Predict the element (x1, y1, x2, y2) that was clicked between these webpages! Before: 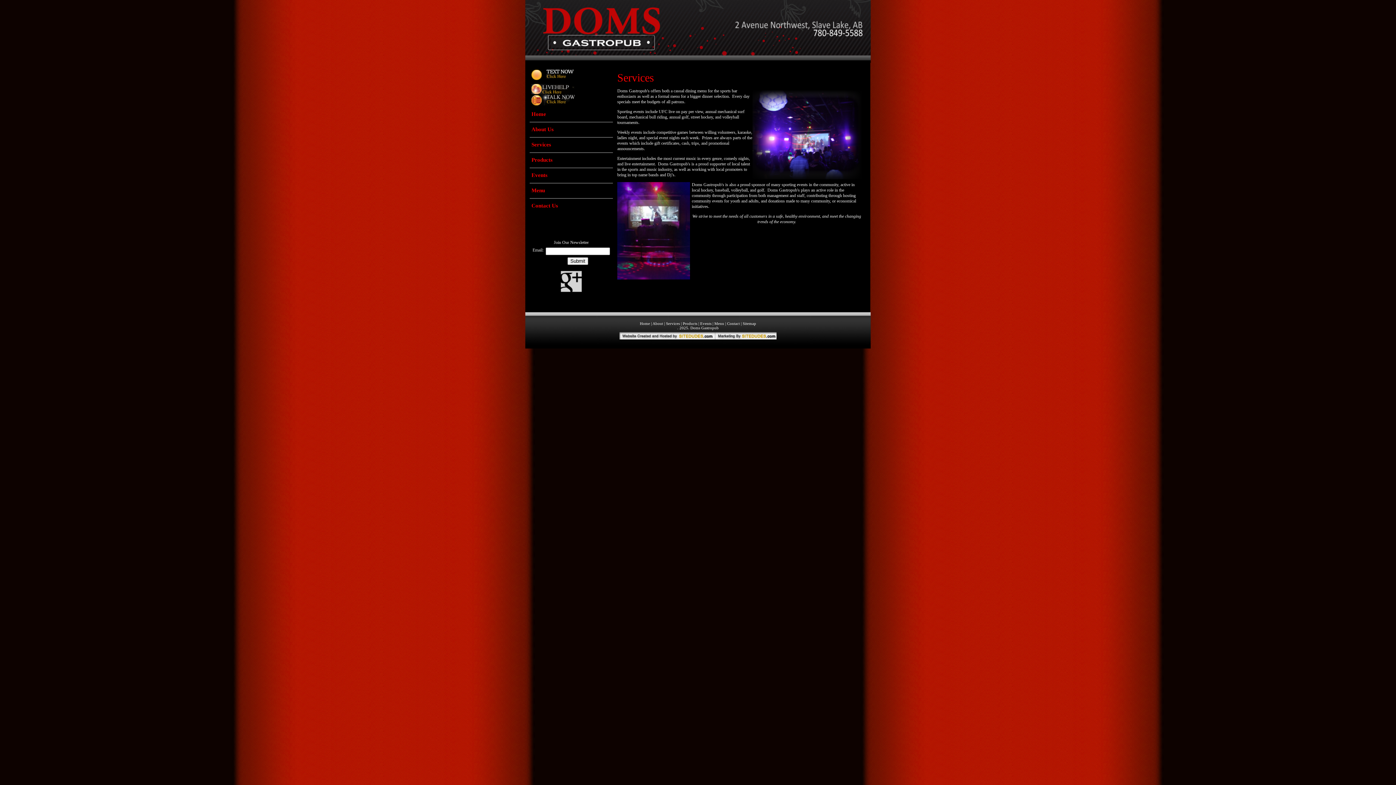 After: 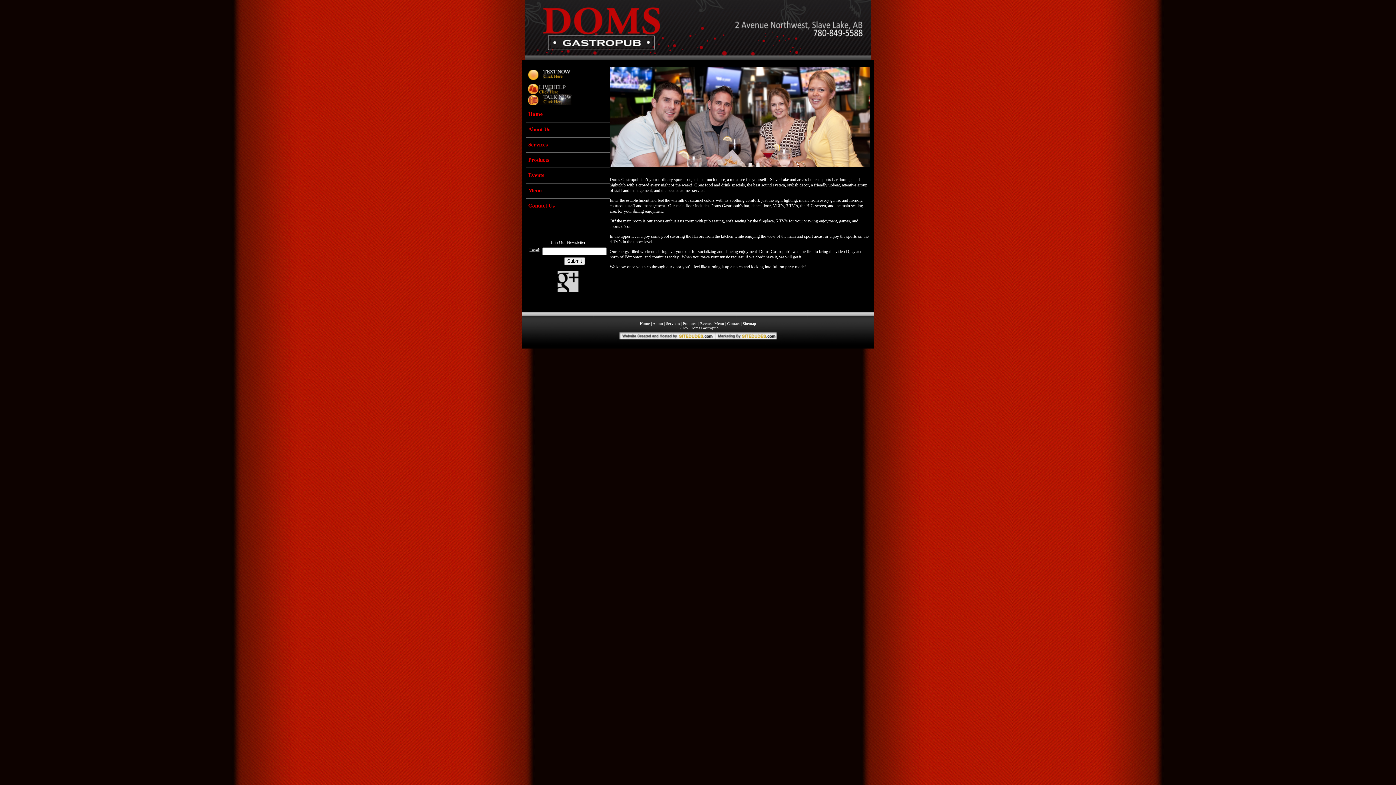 Action: label: Home bbox: (531, 111, 546, 117)